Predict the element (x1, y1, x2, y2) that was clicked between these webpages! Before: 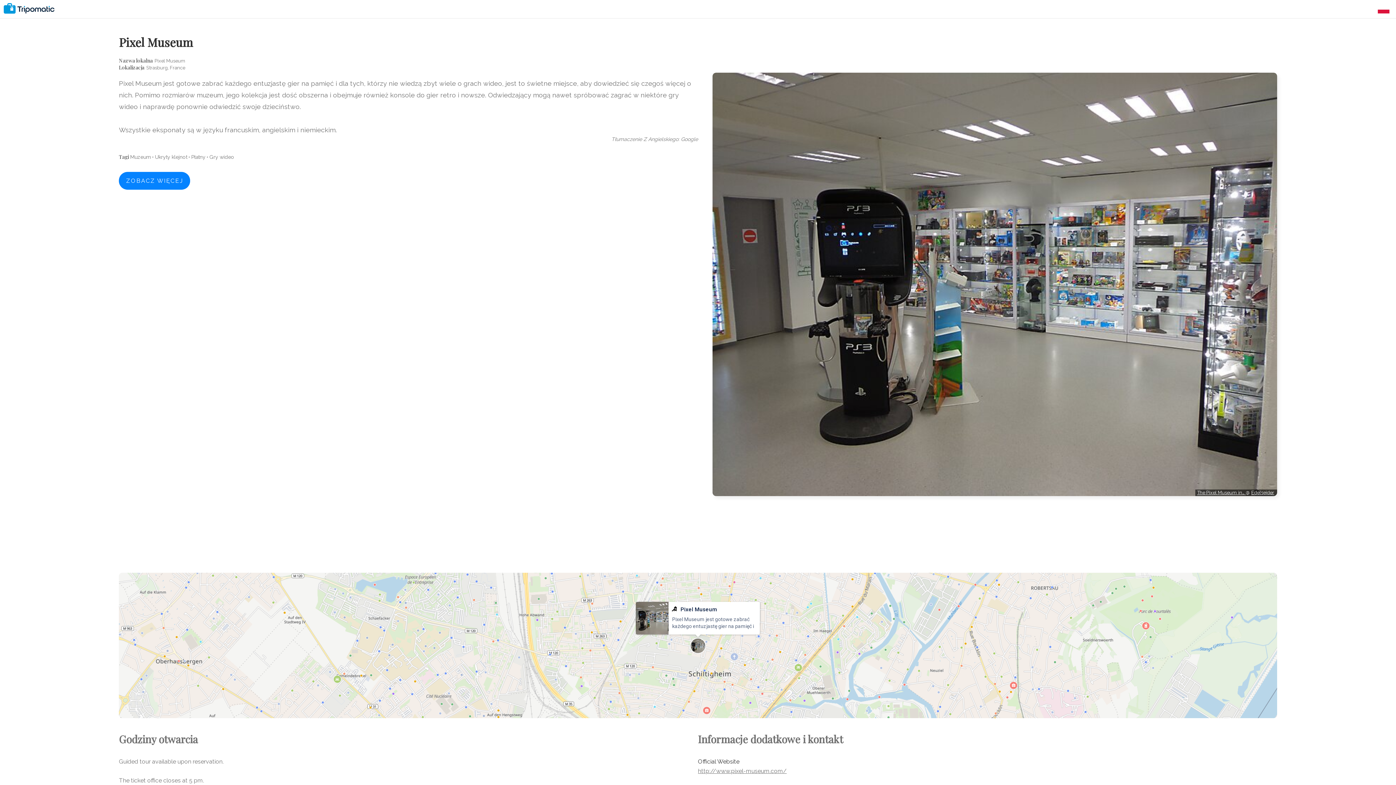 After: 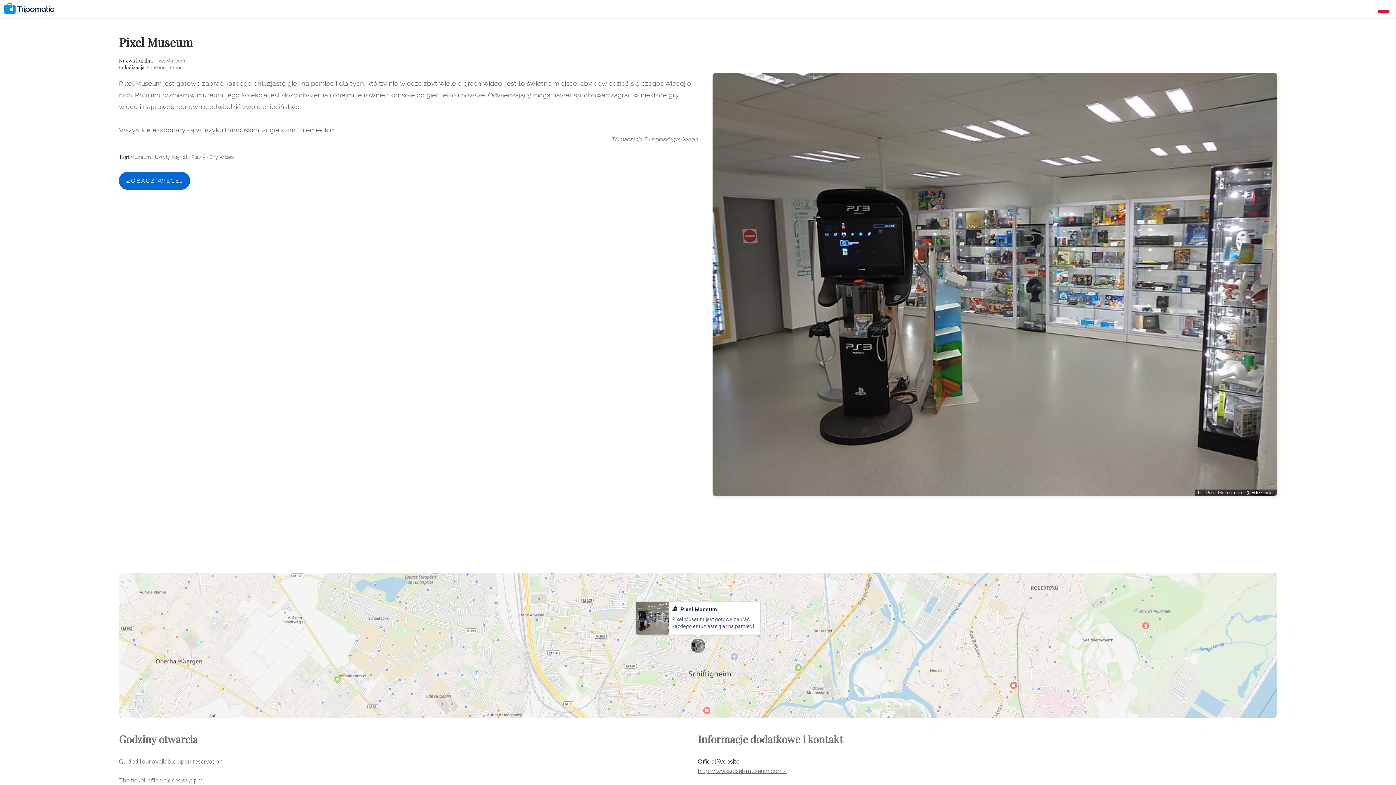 Action: label: ZOBACZ WIĘCEJ bbox: (118, 172, 190, 189)